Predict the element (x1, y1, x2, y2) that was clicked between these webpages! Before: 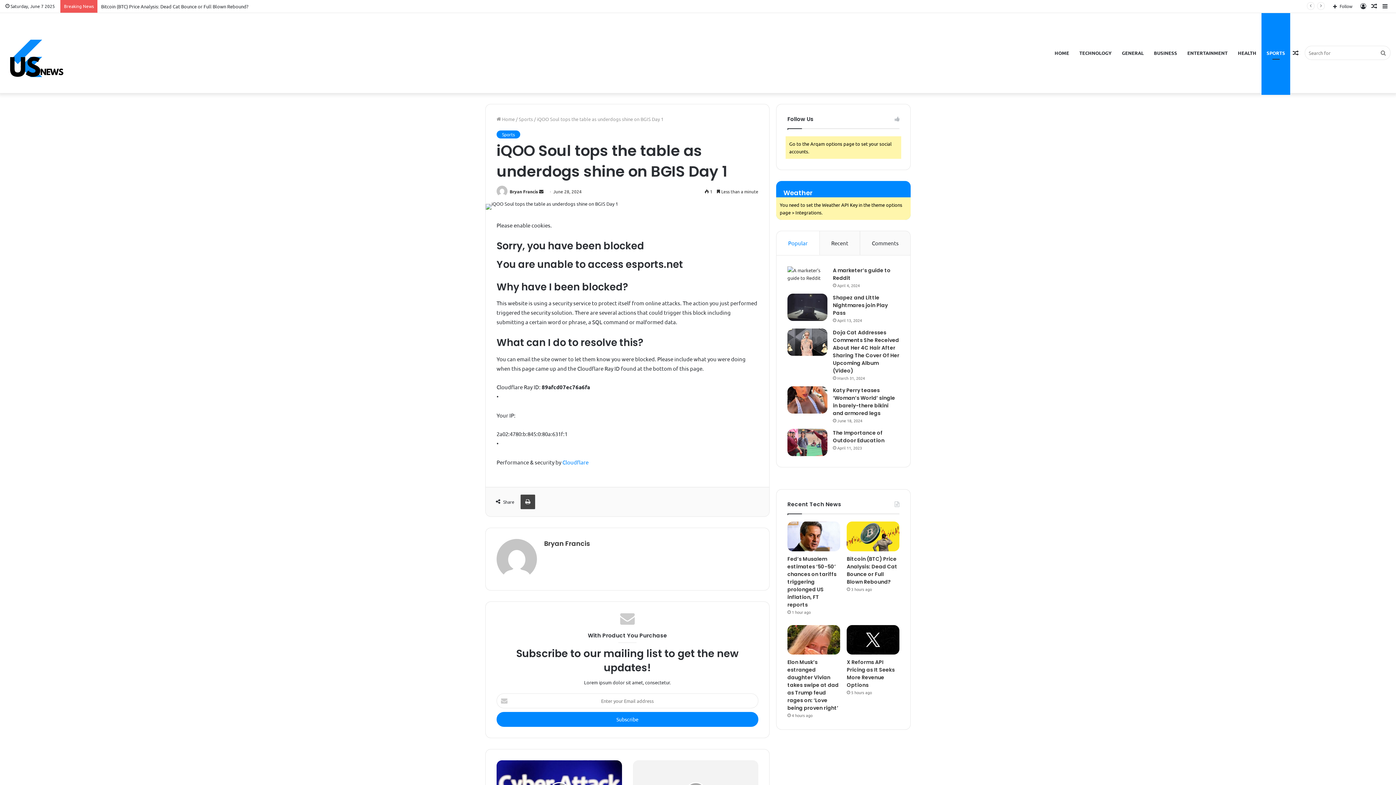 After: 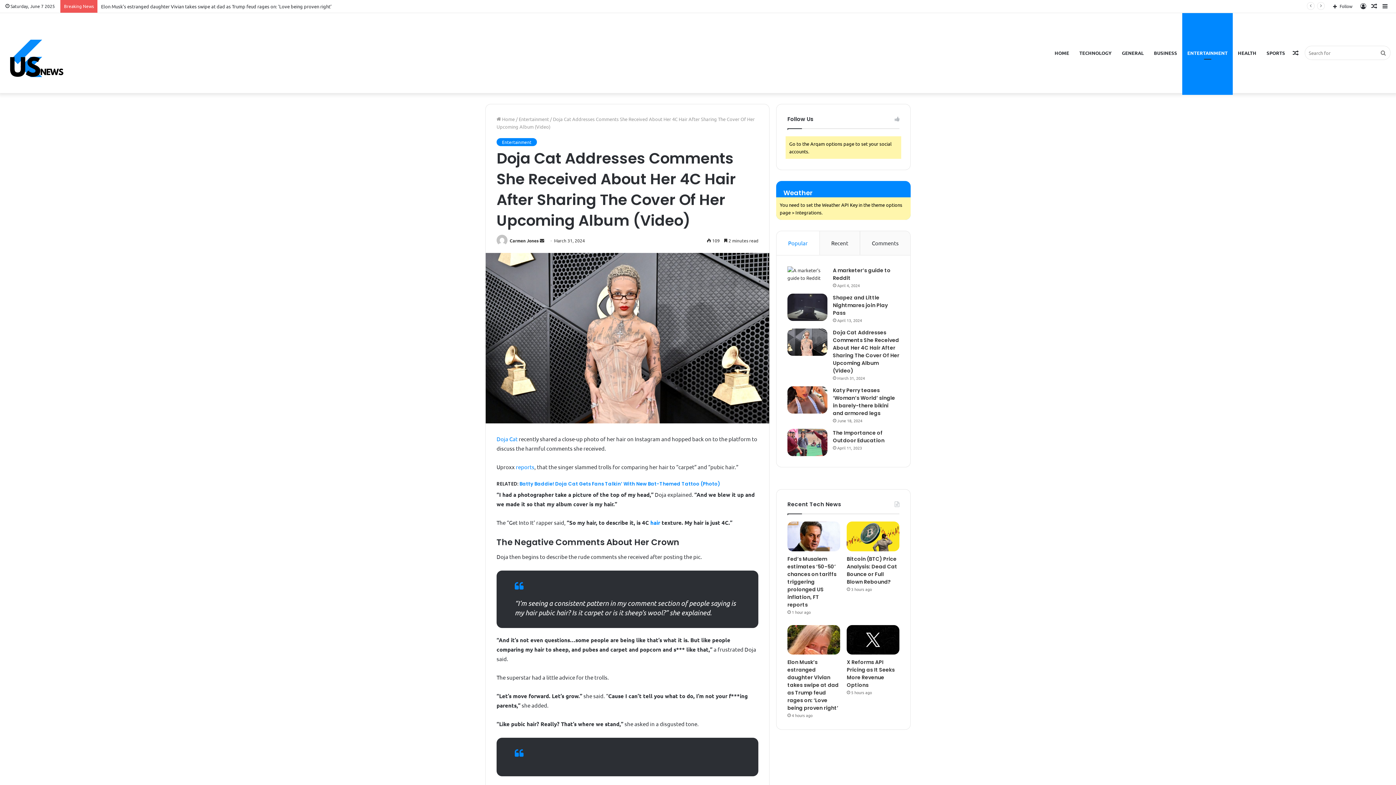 Action: label: Doja Cat Addresses Comments She Received About Her 4C Hair After Sharing The Cover Of Her Upcoming Album (Video) bbox: (787, 328, 827, 356)